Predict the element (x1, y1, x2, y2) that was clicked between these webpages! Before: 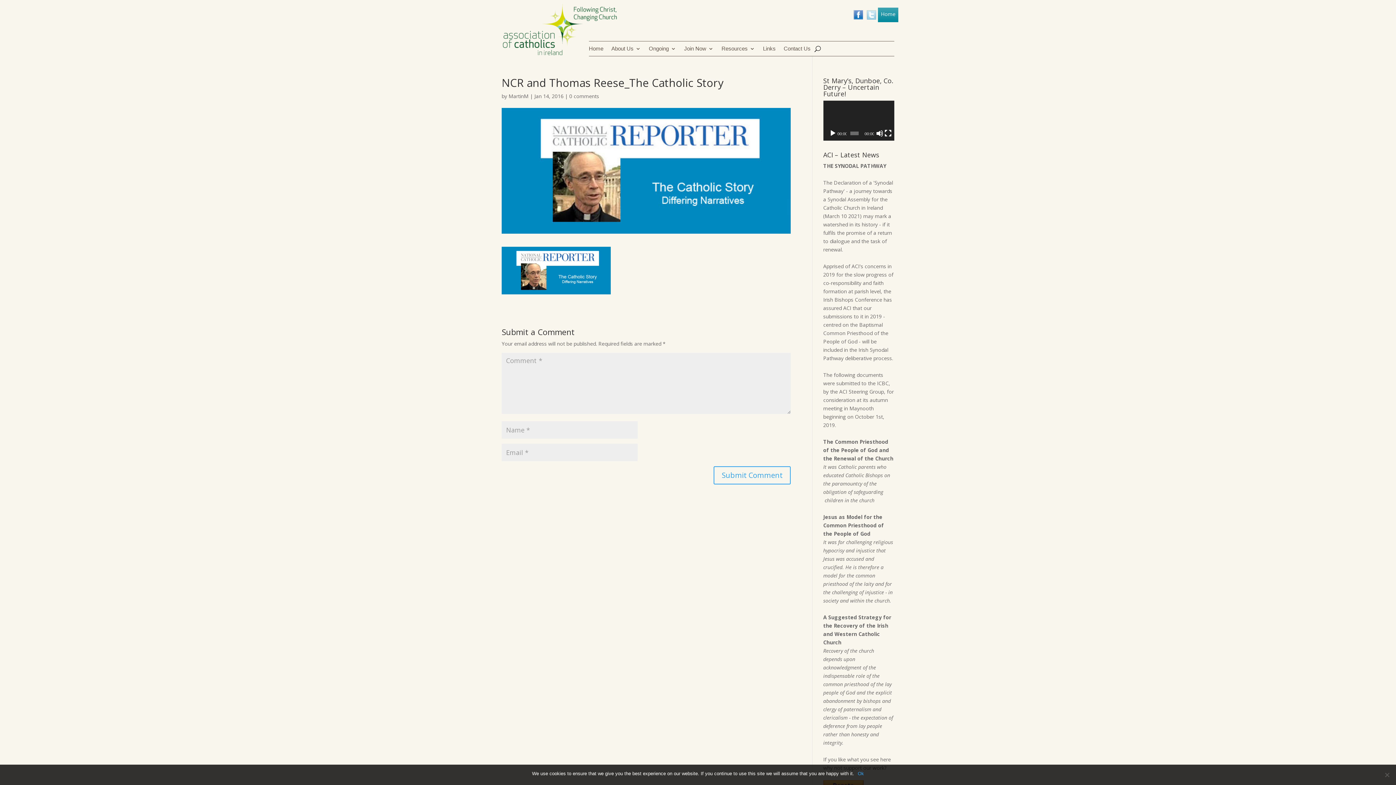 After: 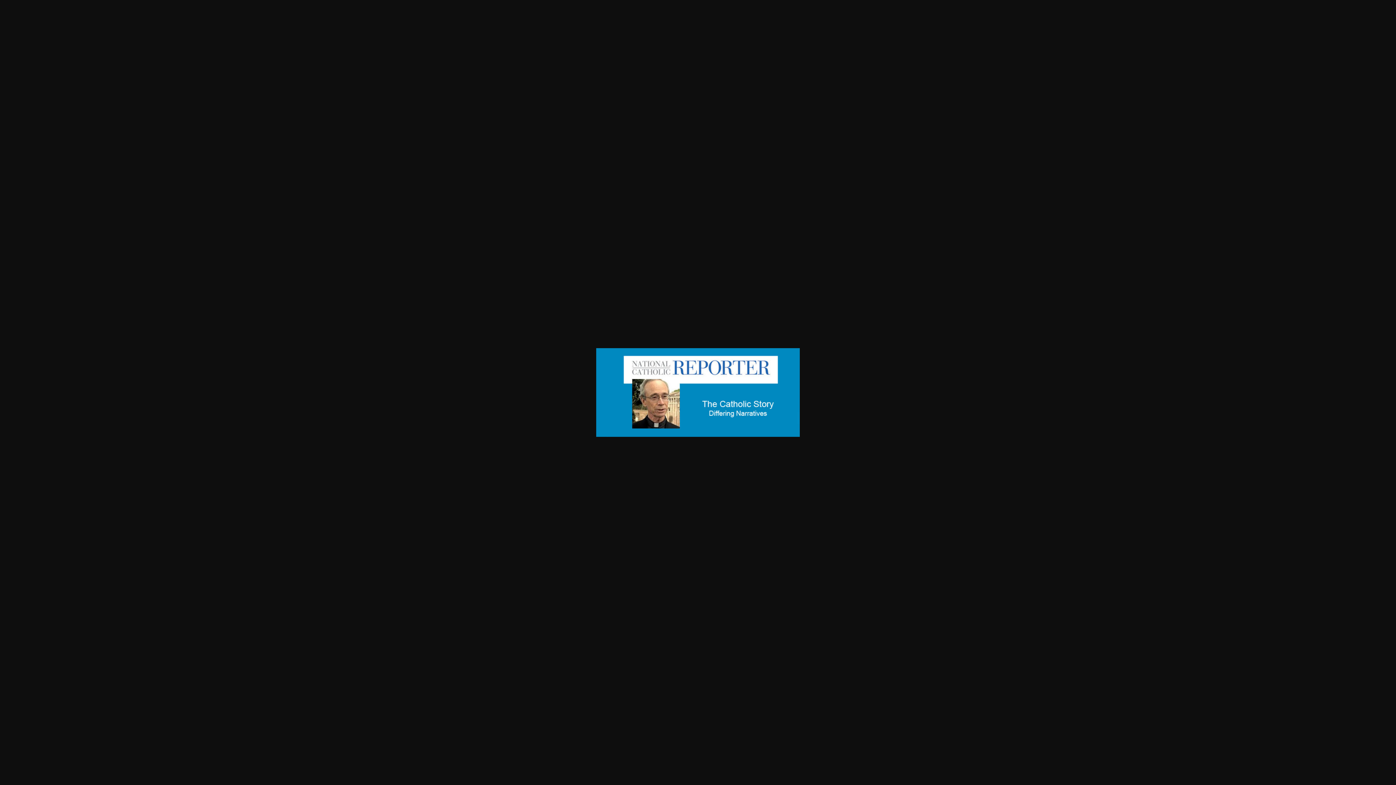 Action: bbox: (501, 286, 610, 293)